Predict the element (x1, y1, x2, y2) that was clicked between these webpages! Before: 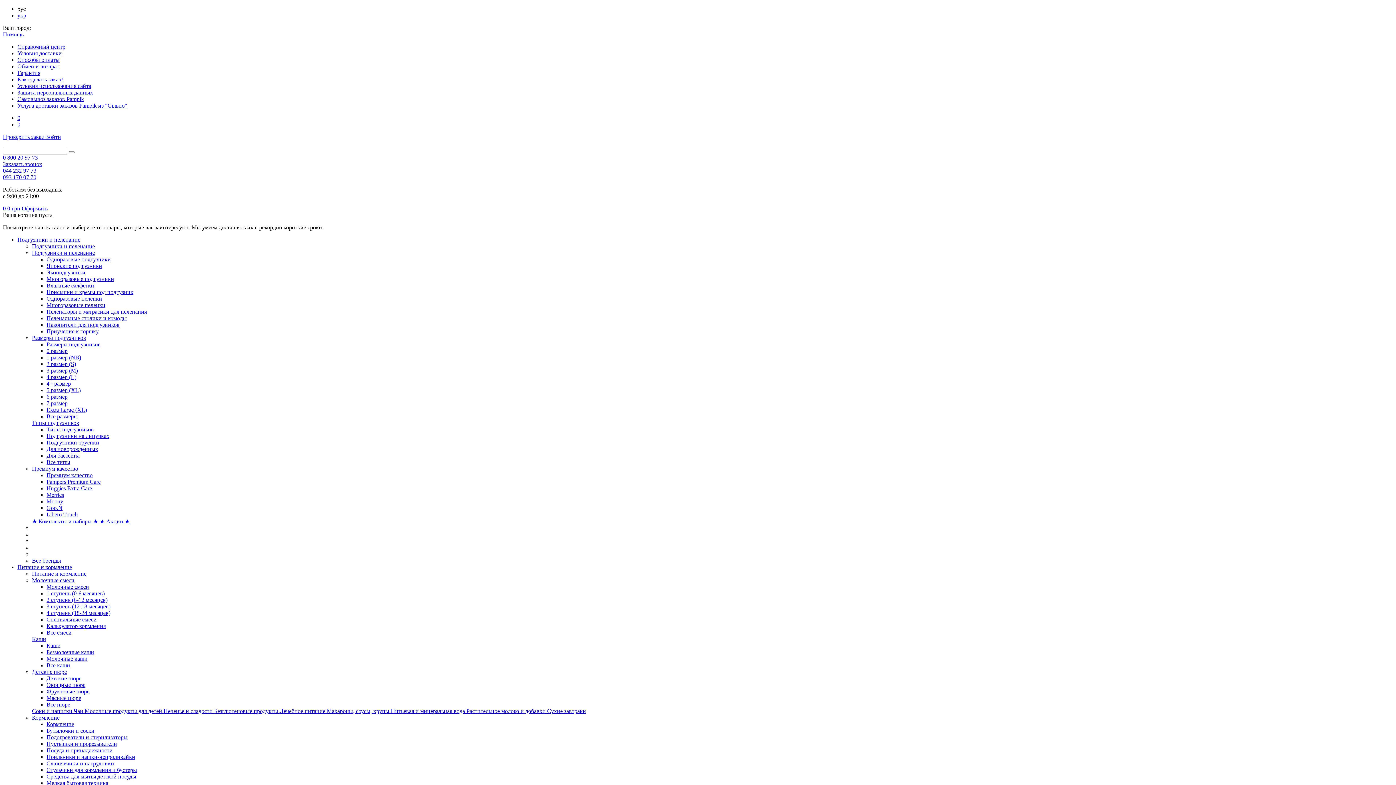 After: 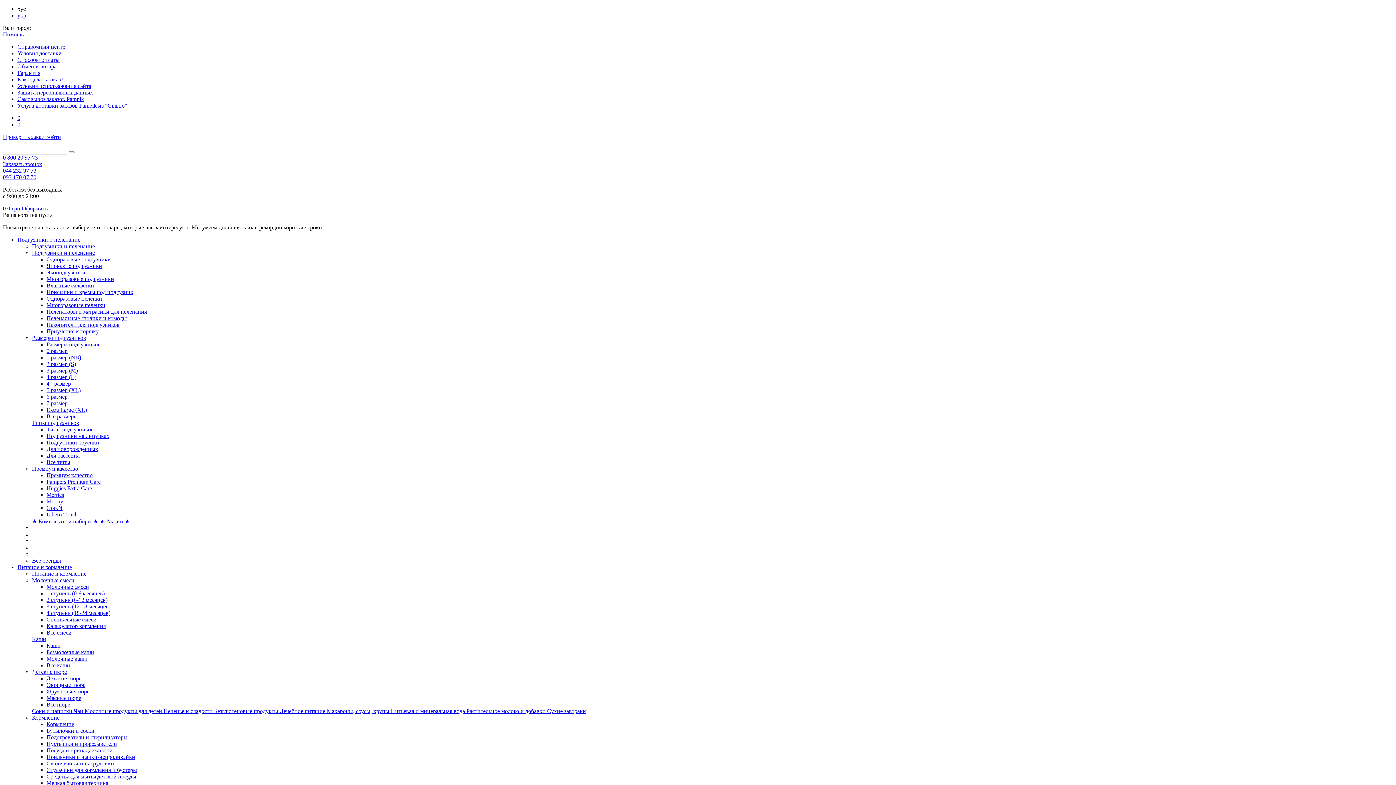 Action: bbox: (17, 236, 80, 242) label: Подгузники и пеленание